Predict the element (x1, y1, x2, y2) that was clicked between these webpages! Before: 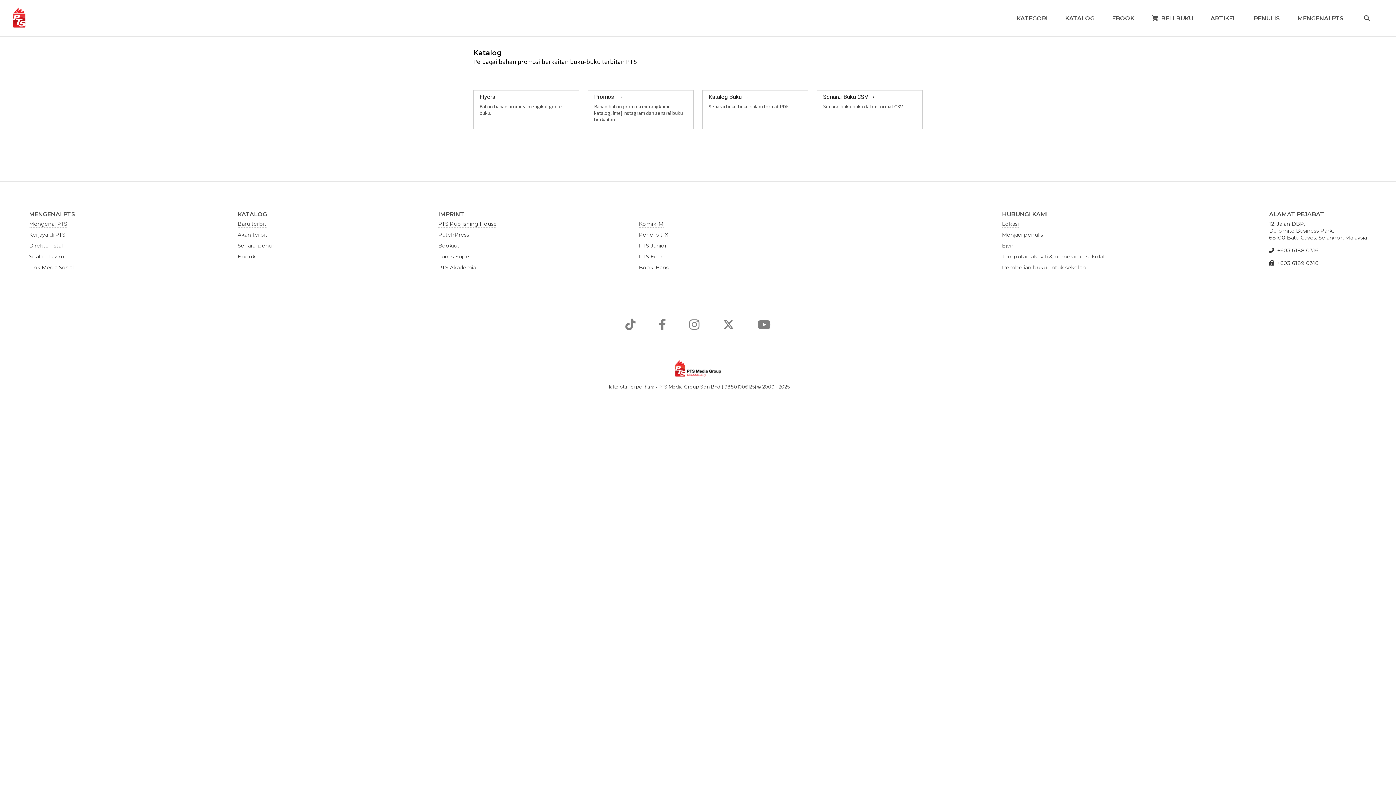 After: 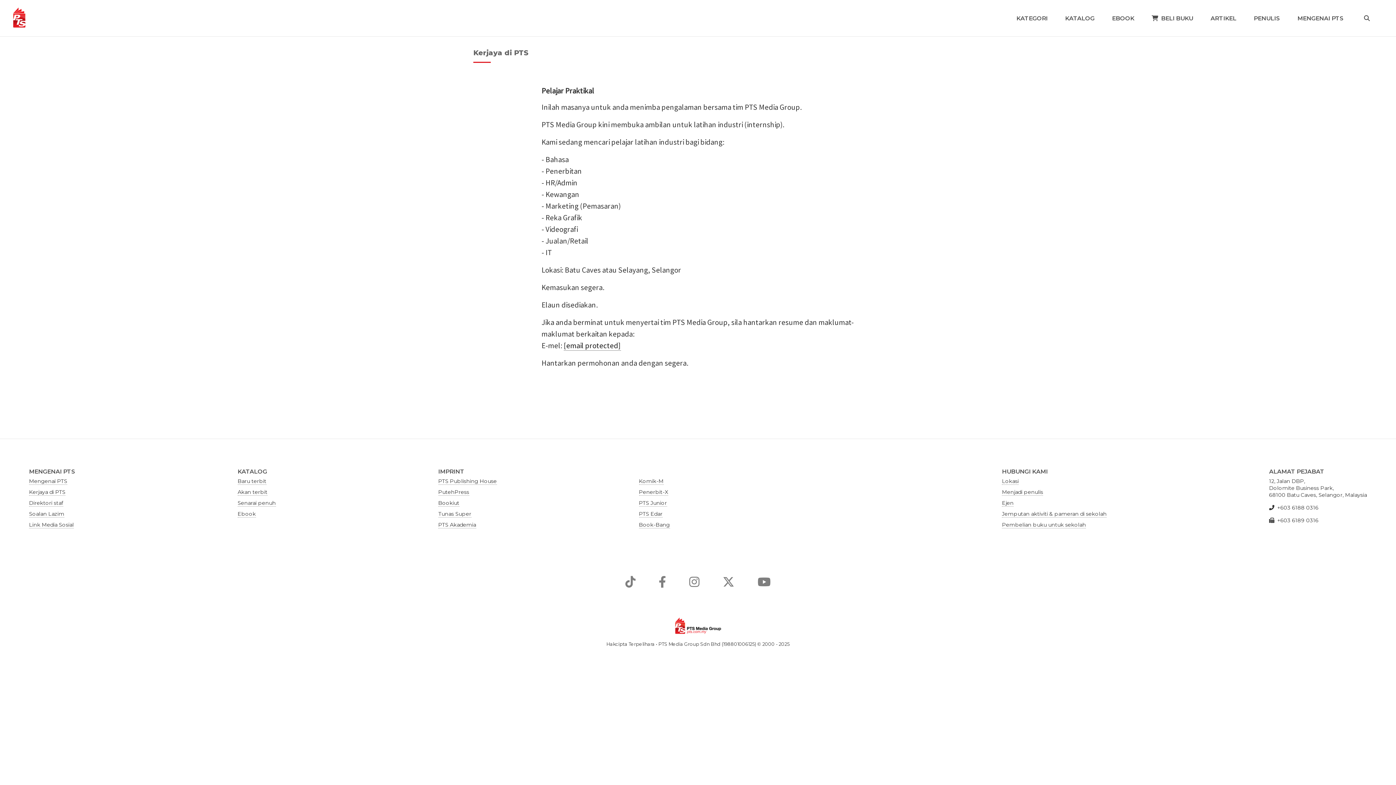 Action: label: Kerjaya di PTS bbox: (29, 231, 65, 238)